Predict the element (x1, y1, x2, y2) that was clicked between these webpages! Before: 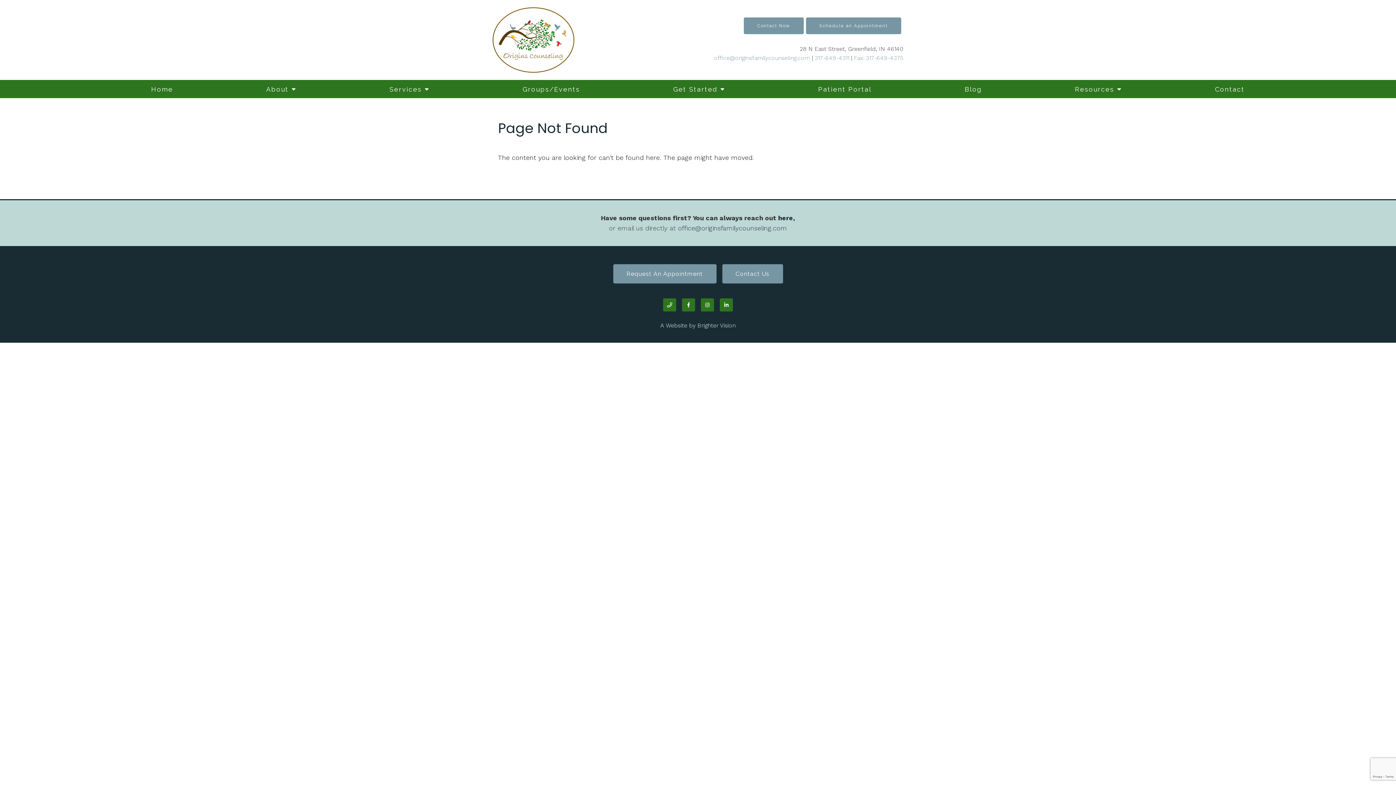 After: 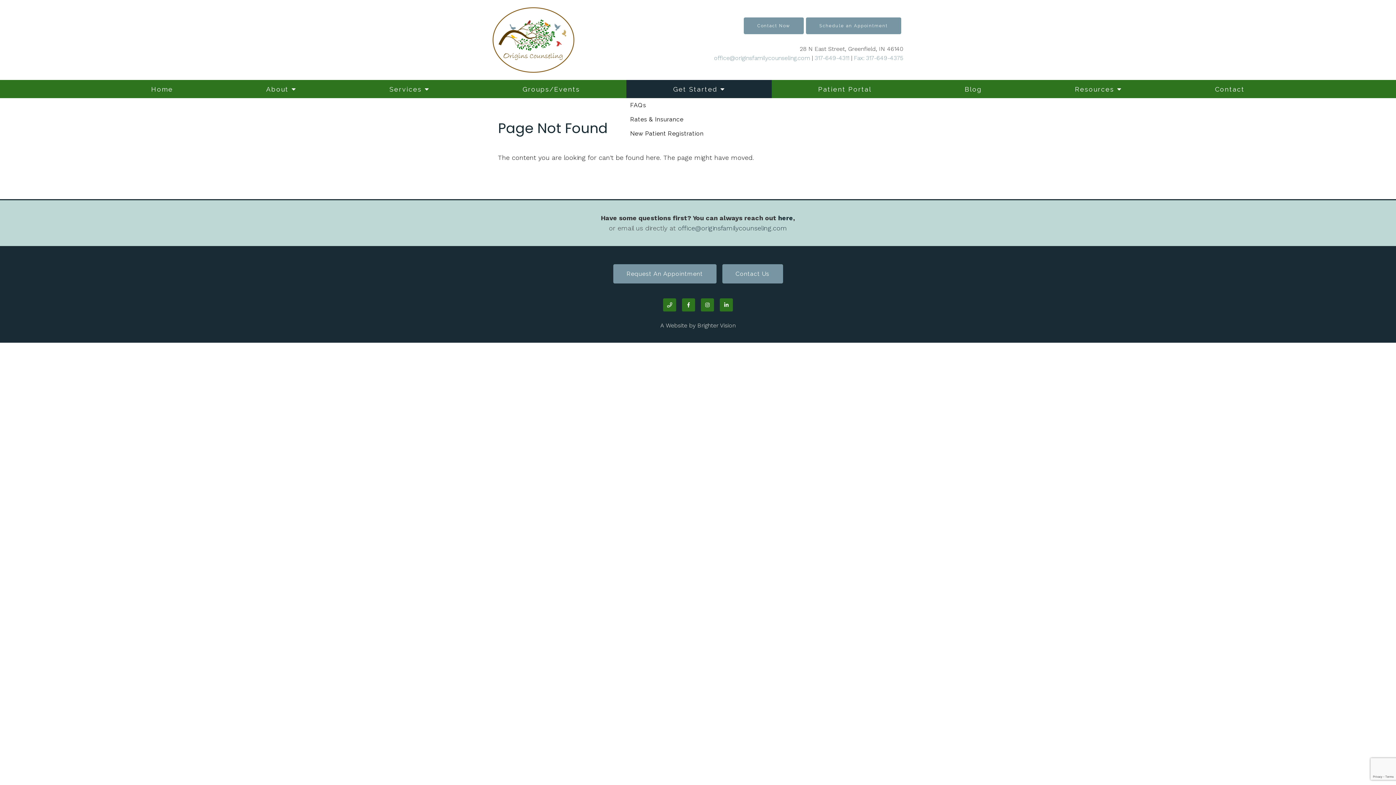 Action: bbox: (626, 80, 771, 98) label: Get Started